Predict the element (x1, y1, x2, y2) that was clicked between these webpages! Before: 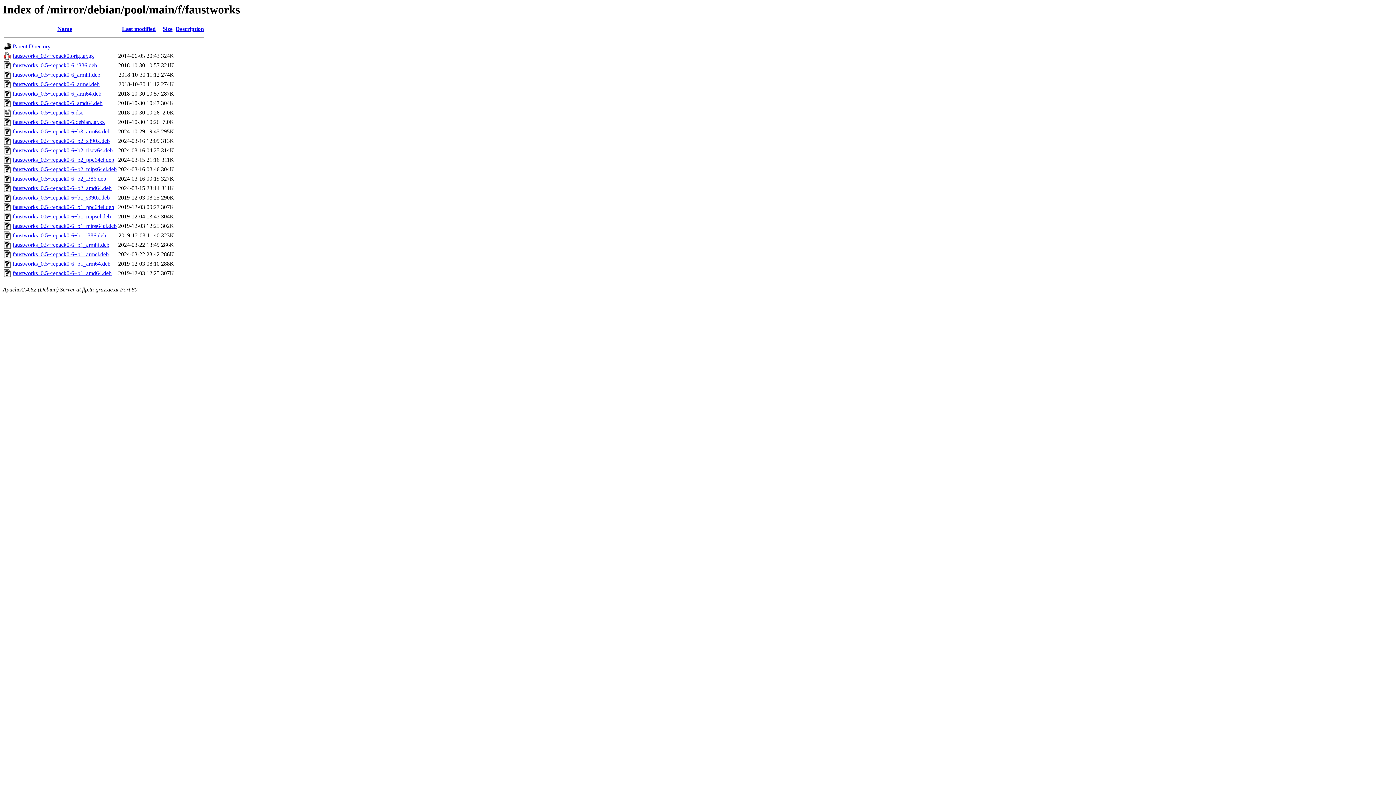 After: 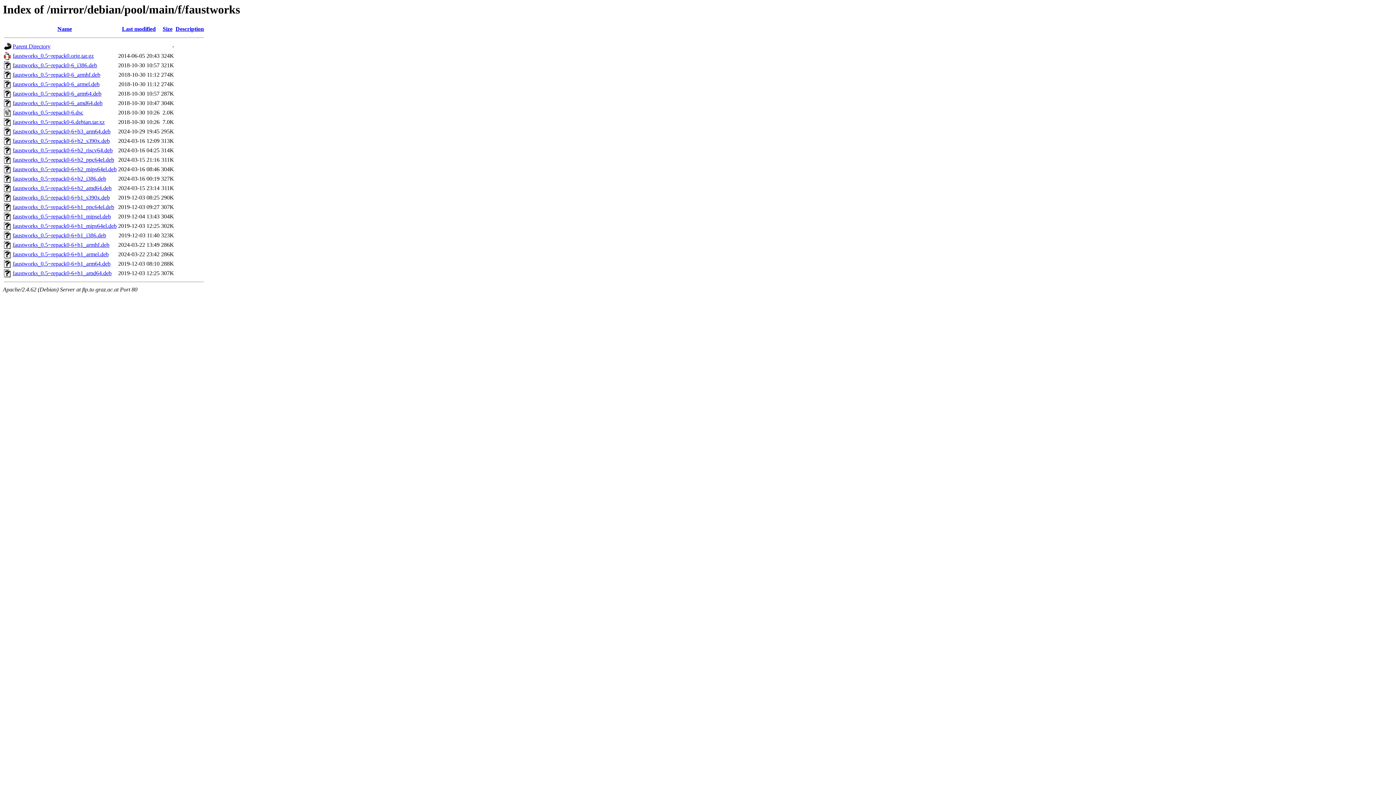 Action: bbox: (12, 223, 116, 229) label: faustworks_0.5~repack0-6+b1_mips64el.deb